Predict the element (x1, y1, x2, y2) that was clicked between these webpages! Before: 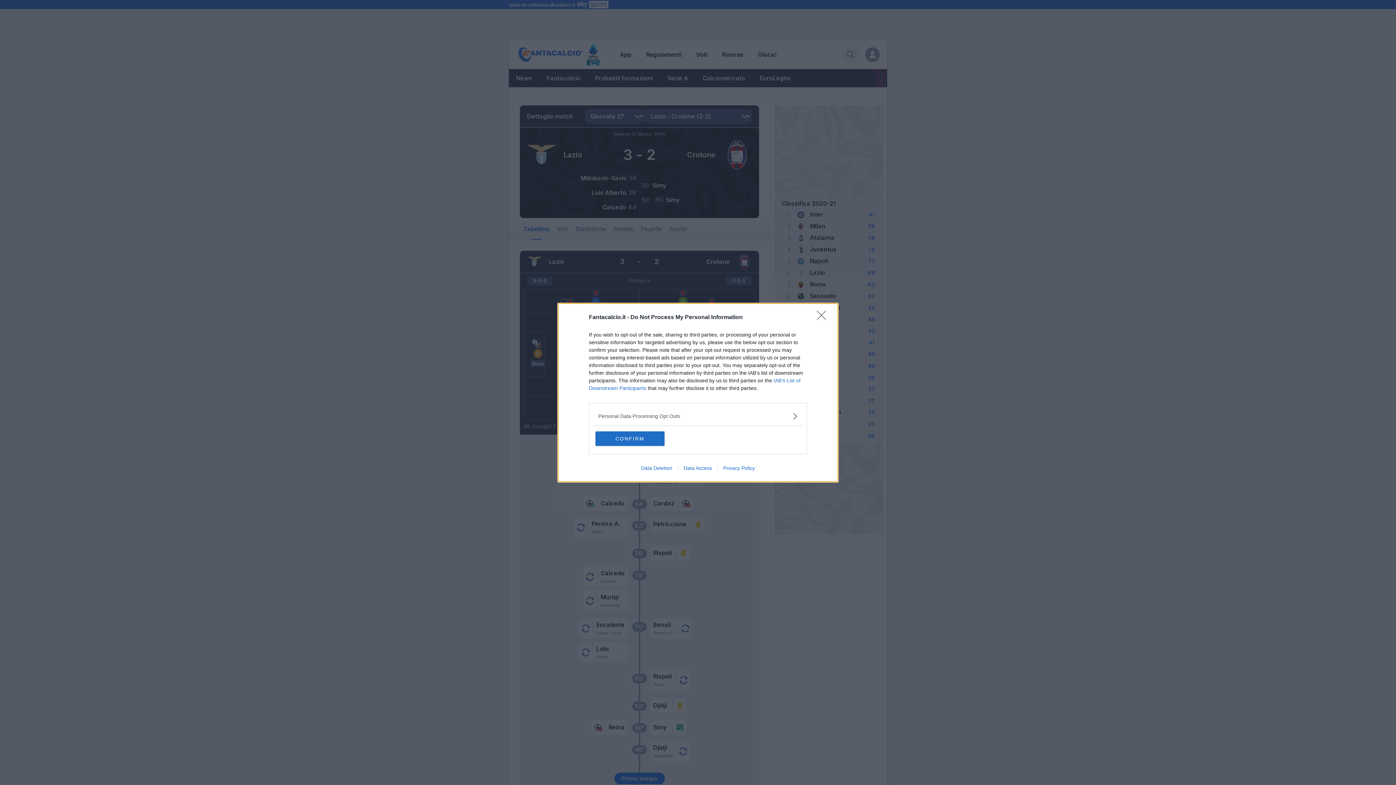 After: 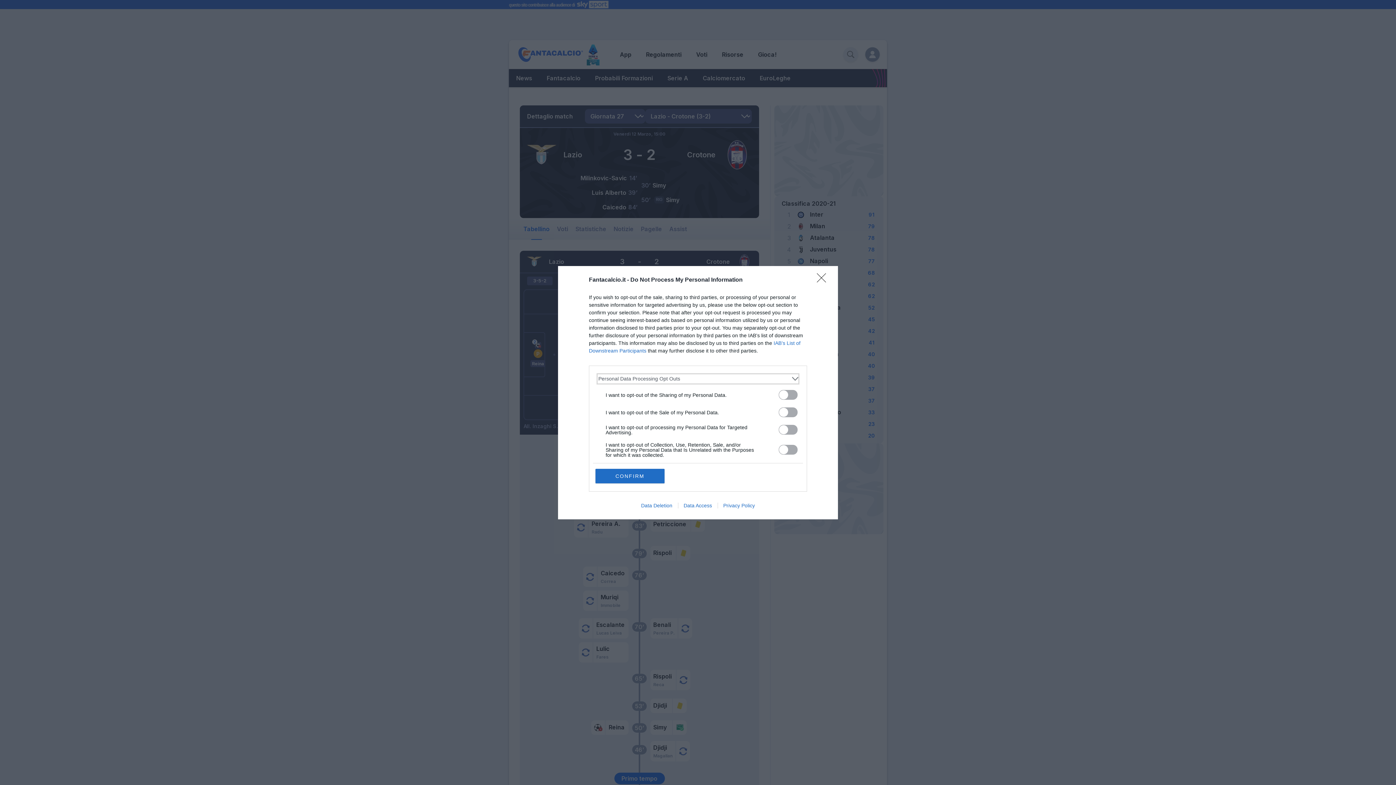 Action: label: Opt-Outs bbox: (598, 412, 797, 420)